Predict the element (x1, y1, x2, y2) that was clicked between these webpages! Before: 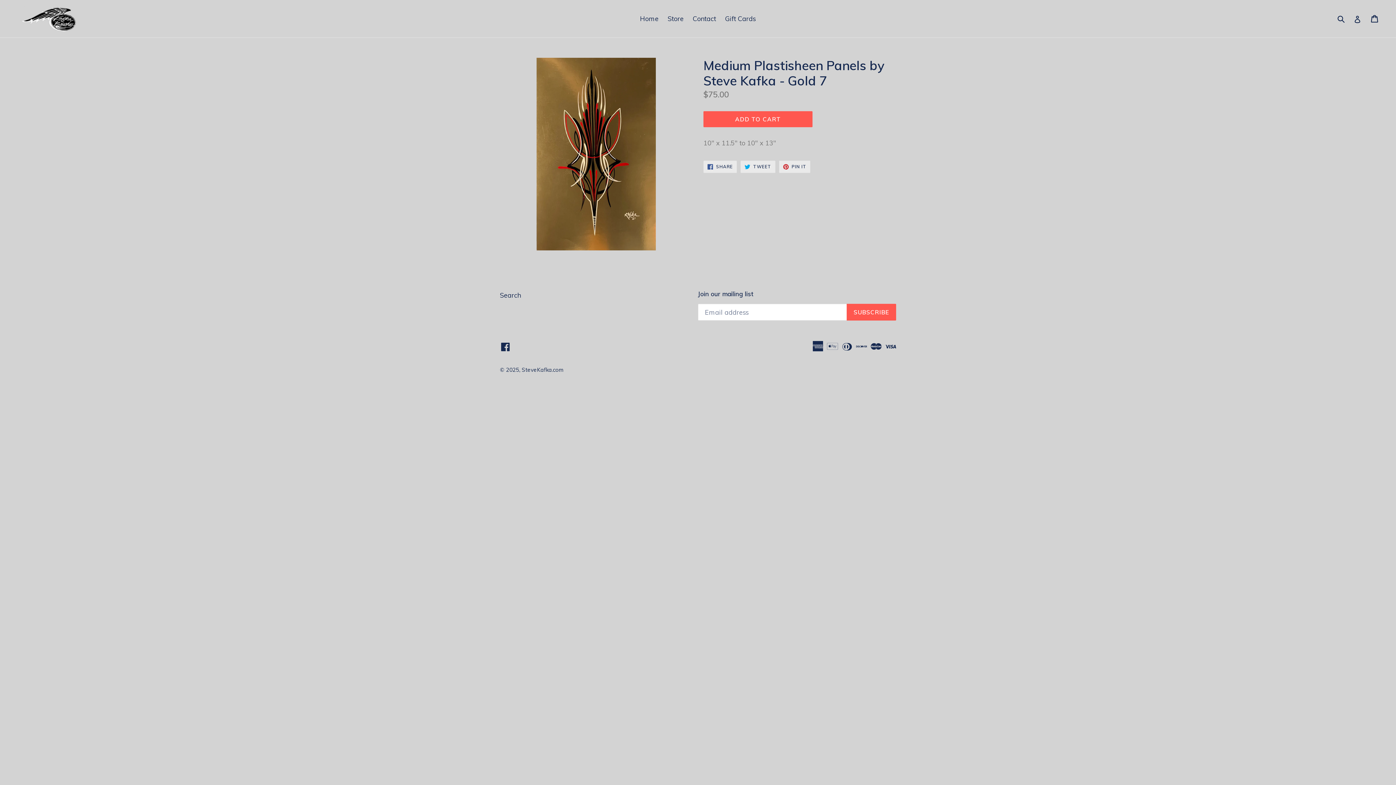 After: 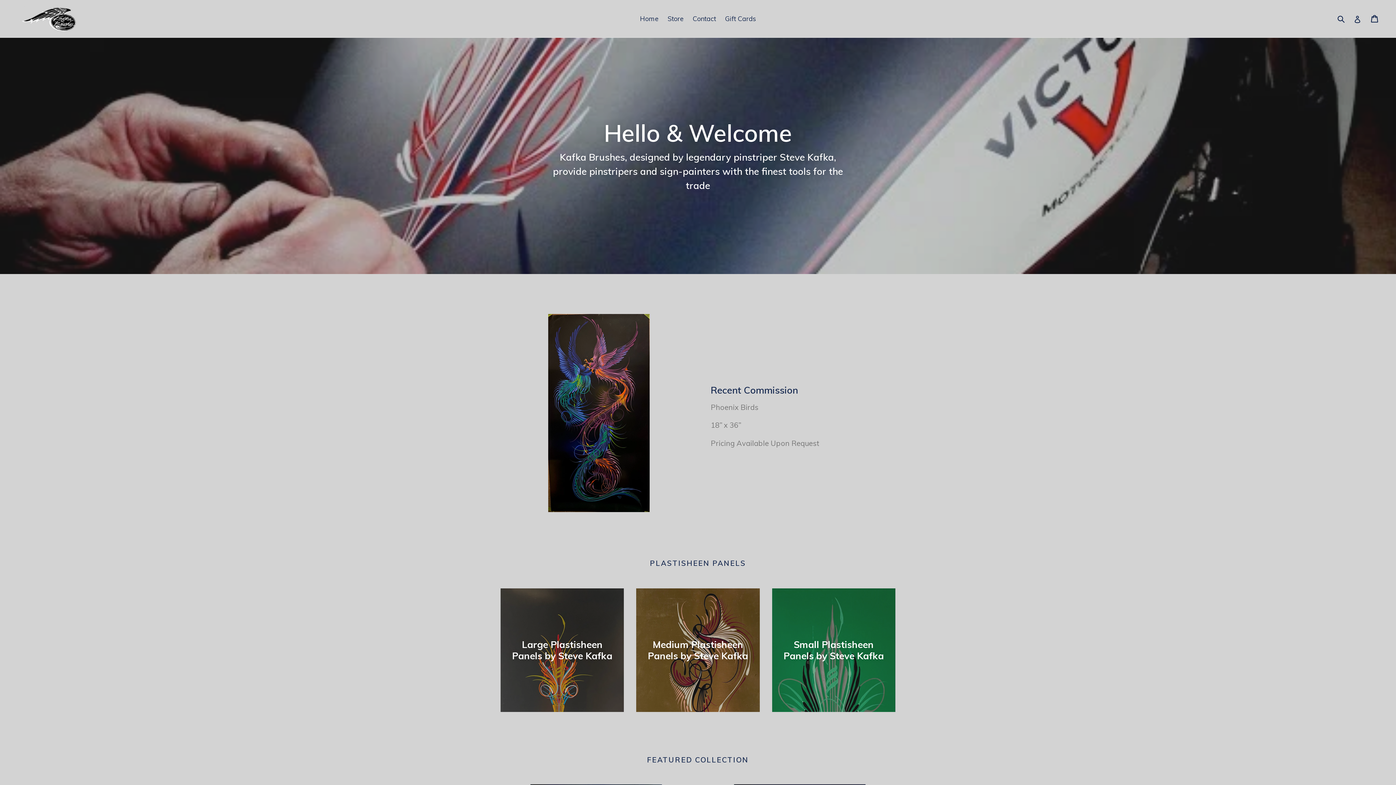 Action: label: SteveKafka.com bbox: (521, 366, 563, 373)